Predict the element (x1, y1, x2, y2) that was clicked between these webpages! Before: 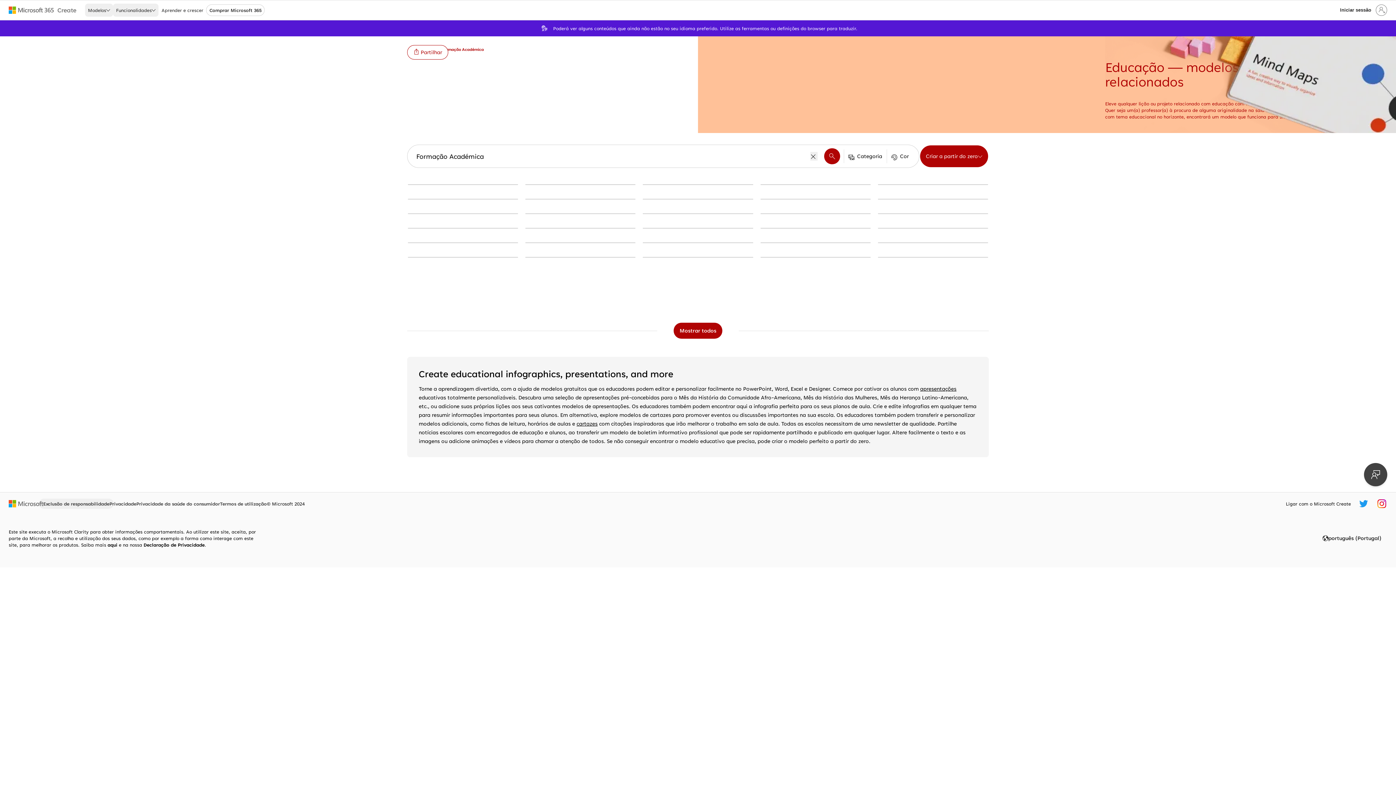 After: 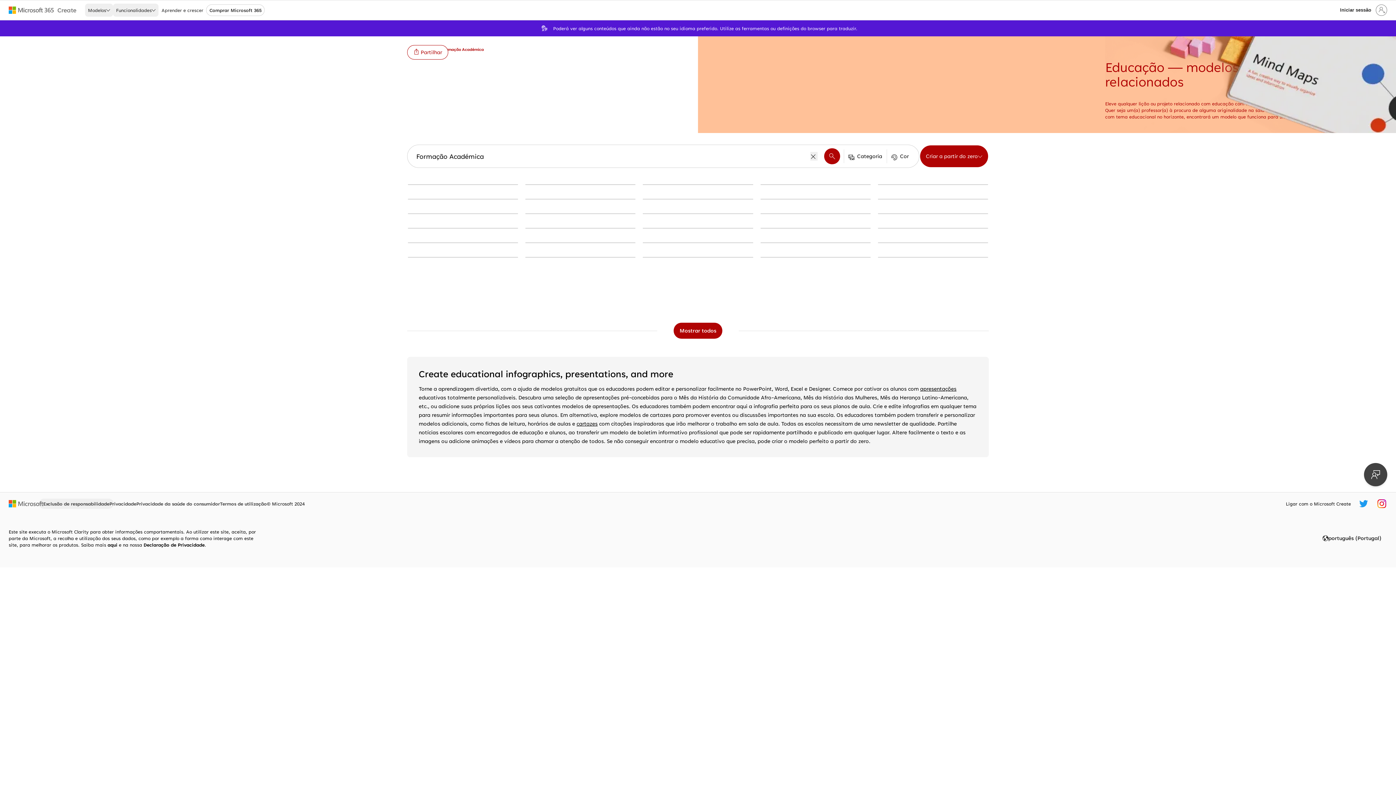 Action: bbox: (8, 5, 54, 14) label: Microsoft 365 home page